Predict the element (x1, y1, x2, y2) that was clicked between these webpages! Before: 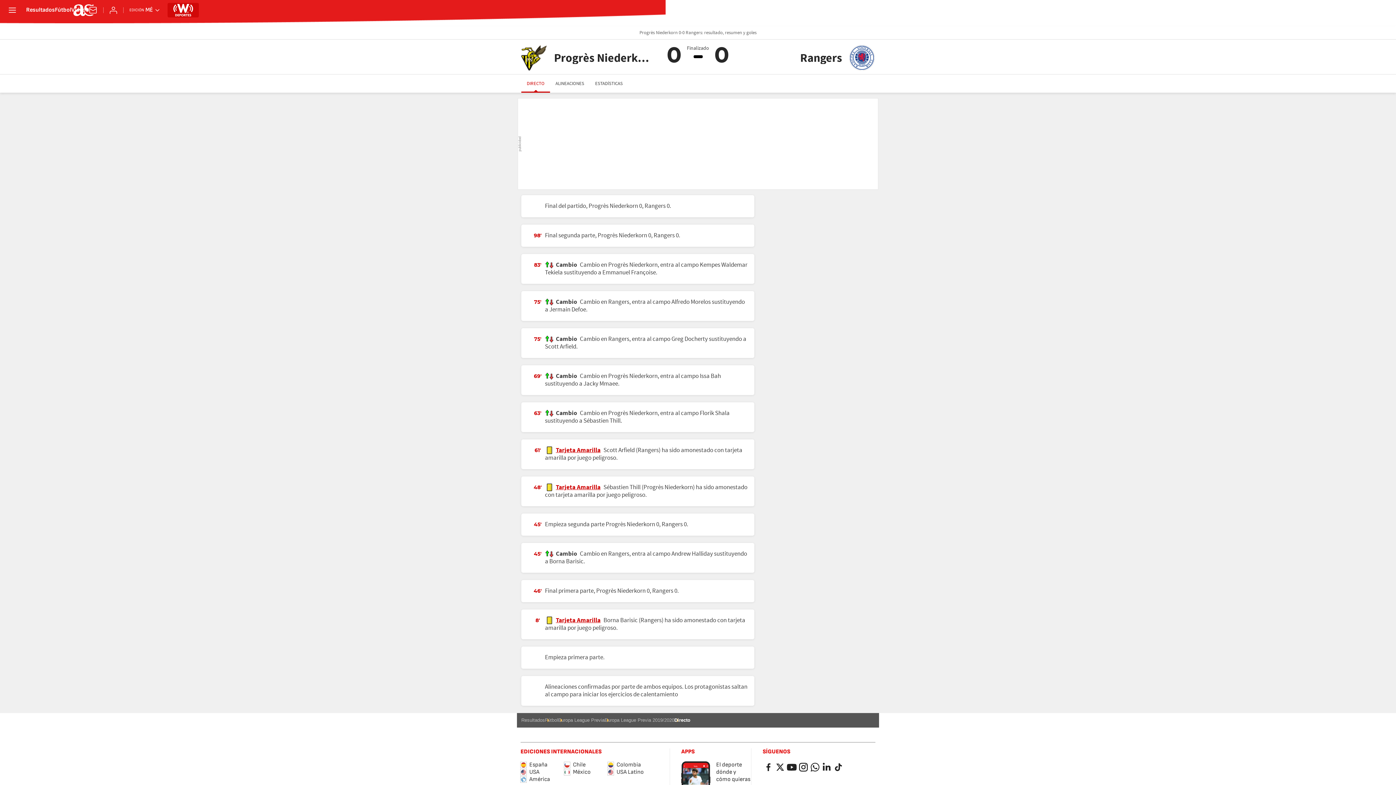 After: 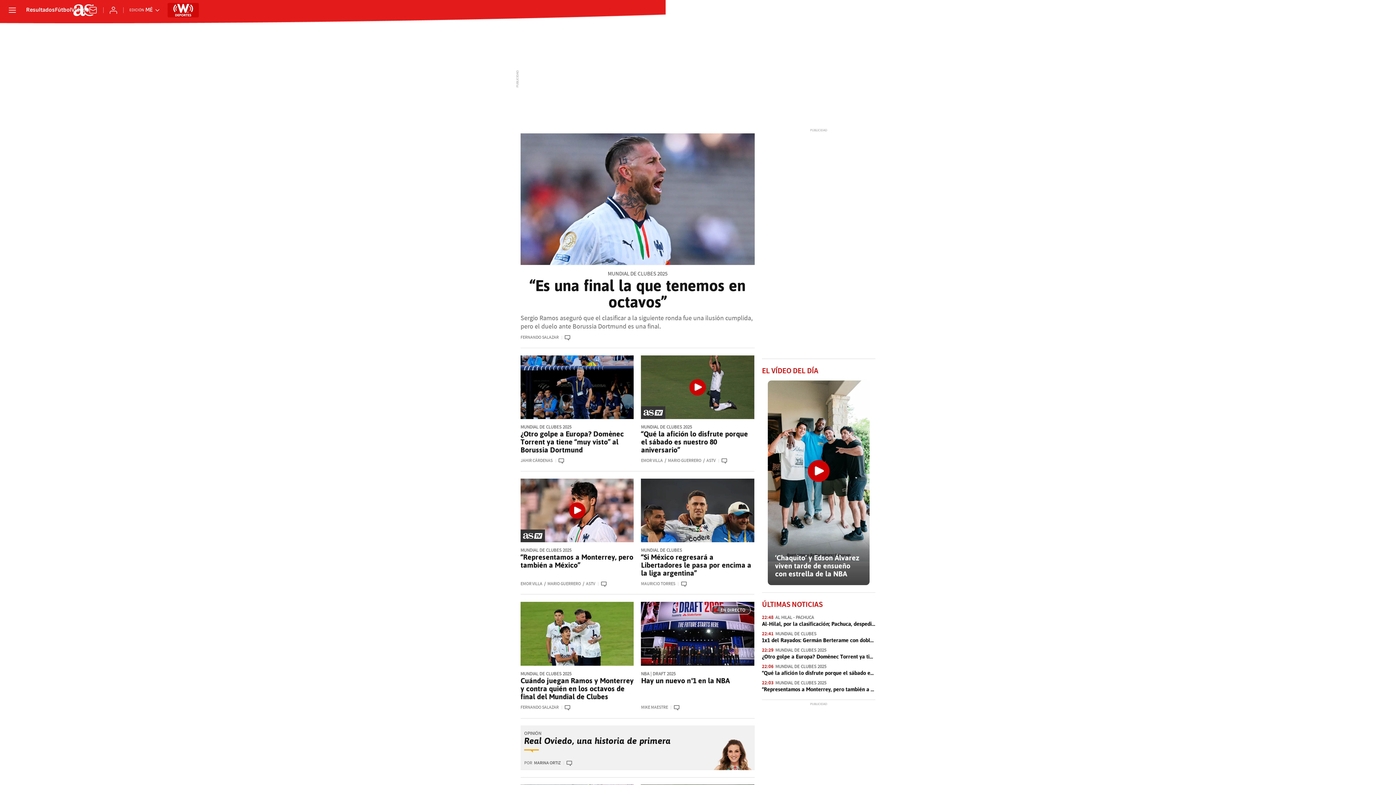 Action: label: México bbox: (564, 769, 608, 776)